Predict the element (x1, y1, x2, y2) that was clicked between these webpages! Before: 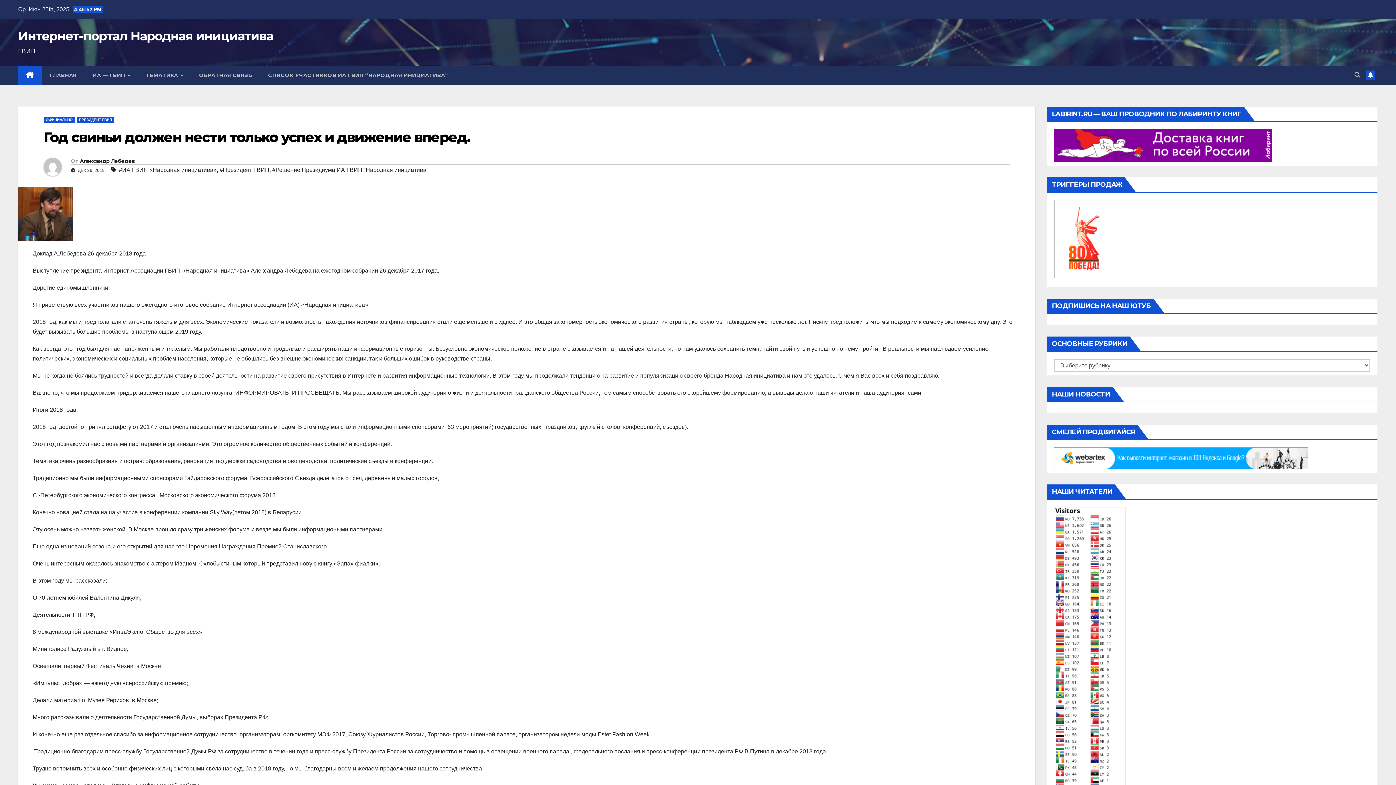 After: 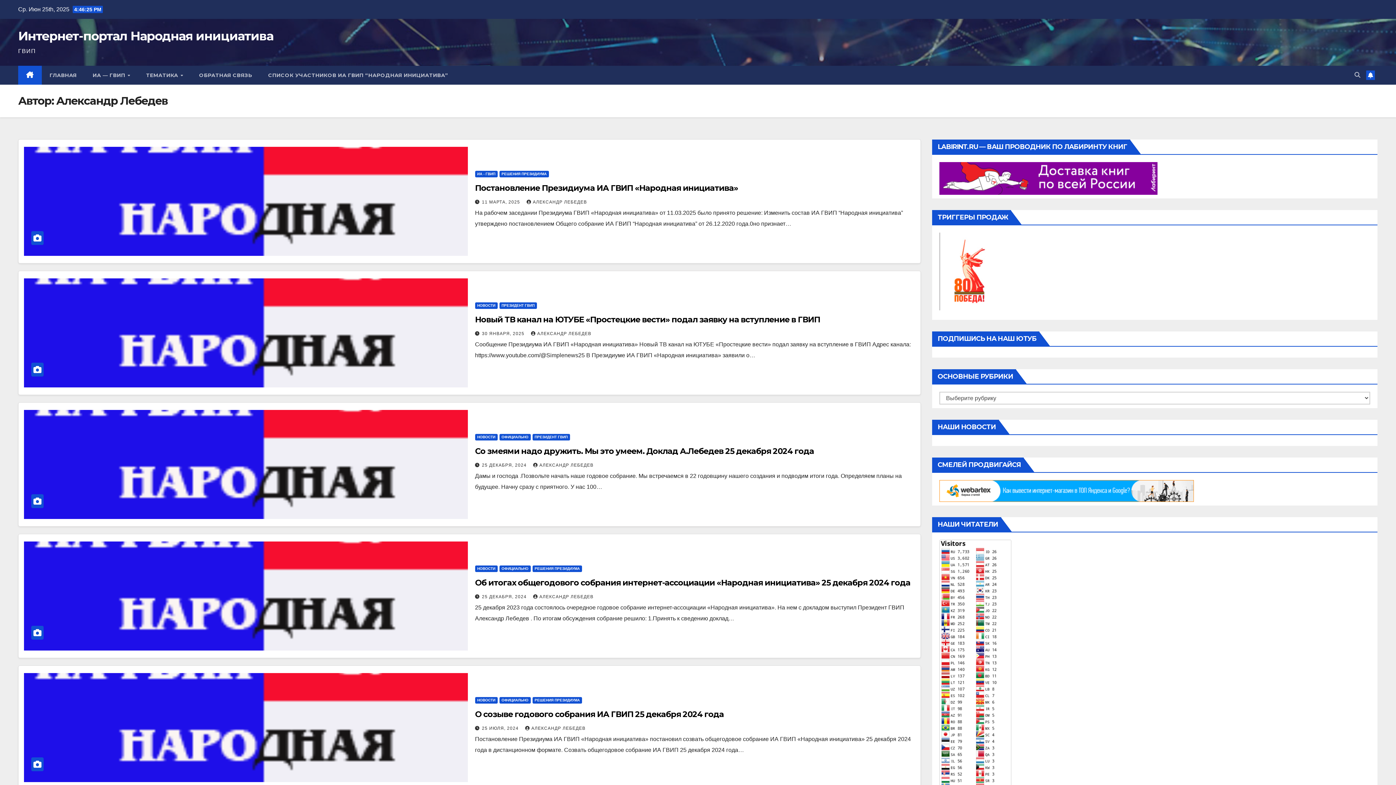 Action: bbox: (79, 157, 134, 164) label: Александр Лебедев